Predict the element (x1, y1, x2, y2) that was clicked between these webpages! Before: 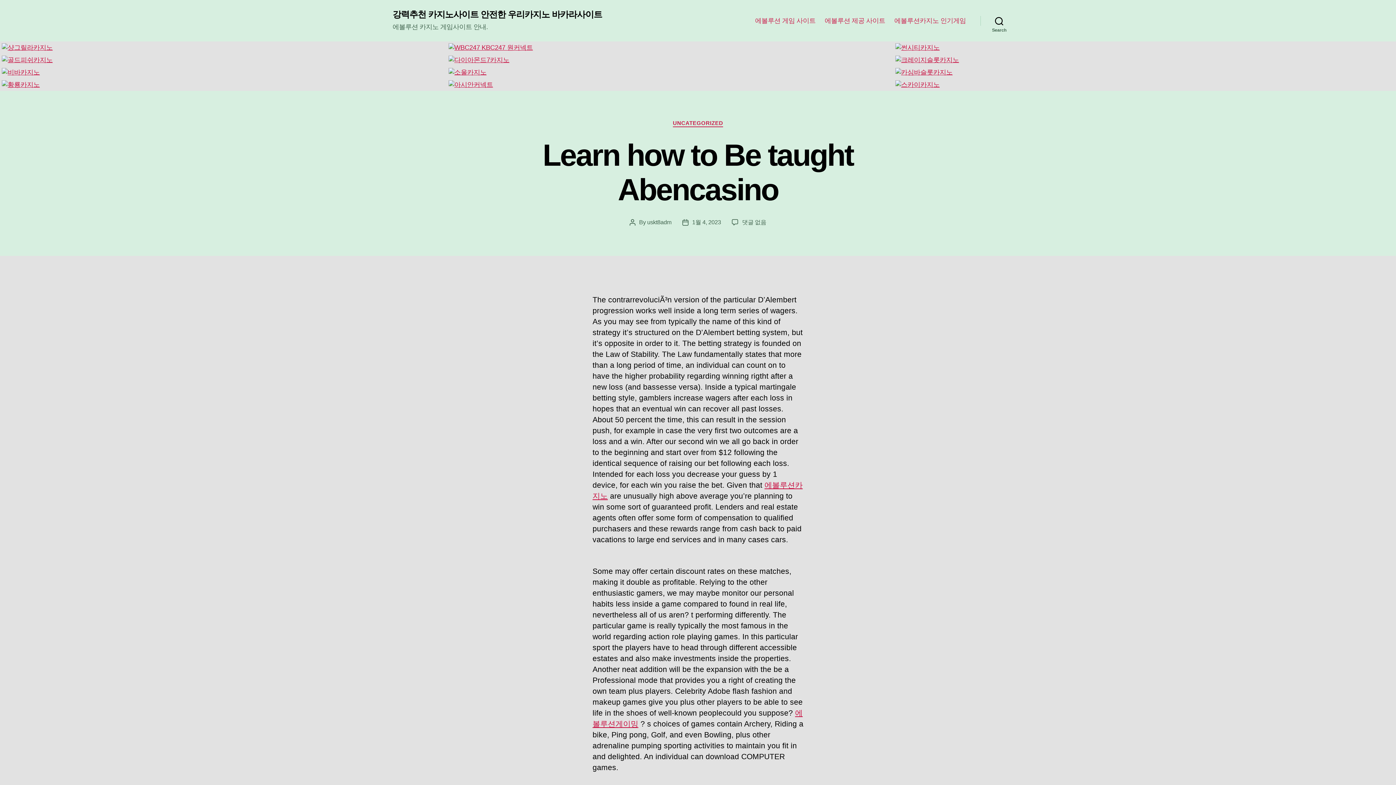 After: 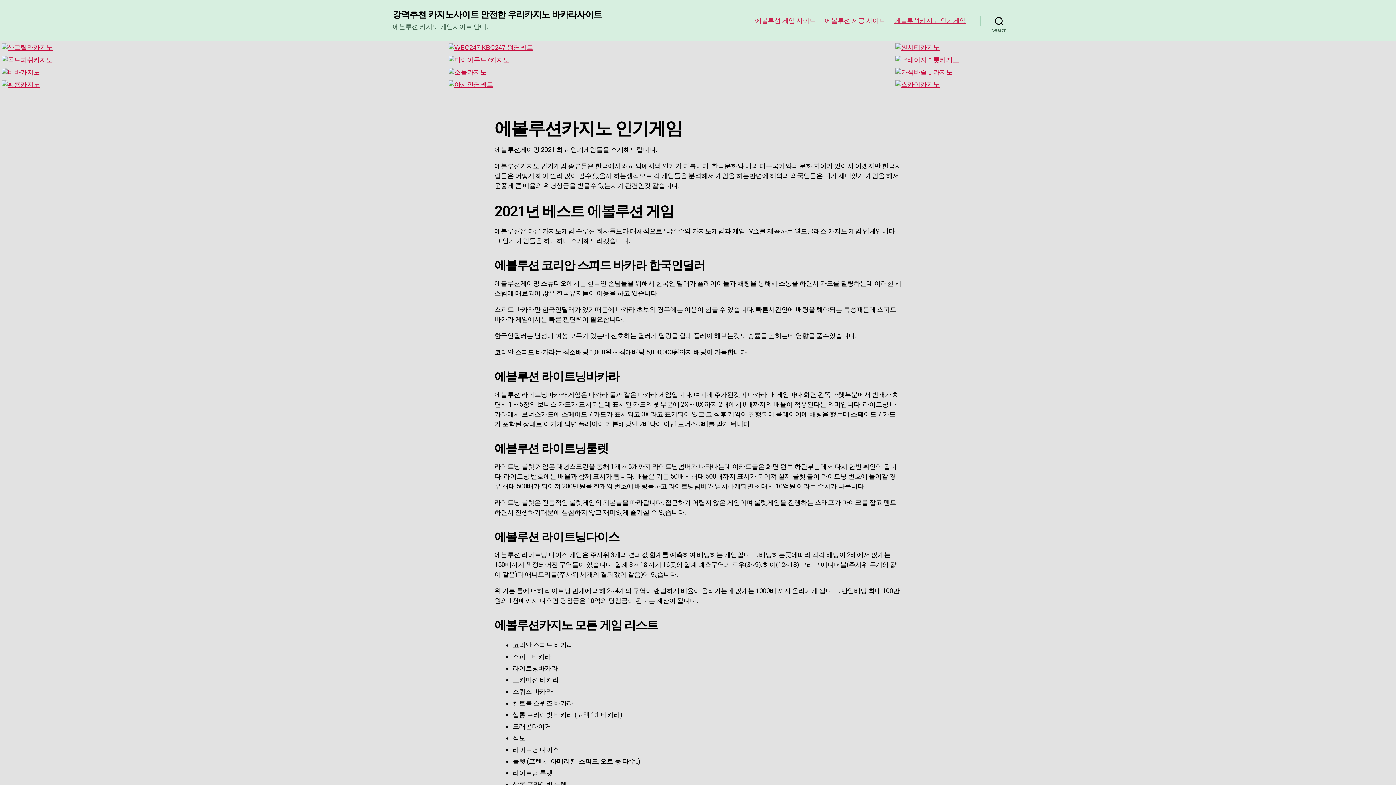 Action: label: 에볼루션카지노 인기게임 bbox: (894, 16, 966, 24)